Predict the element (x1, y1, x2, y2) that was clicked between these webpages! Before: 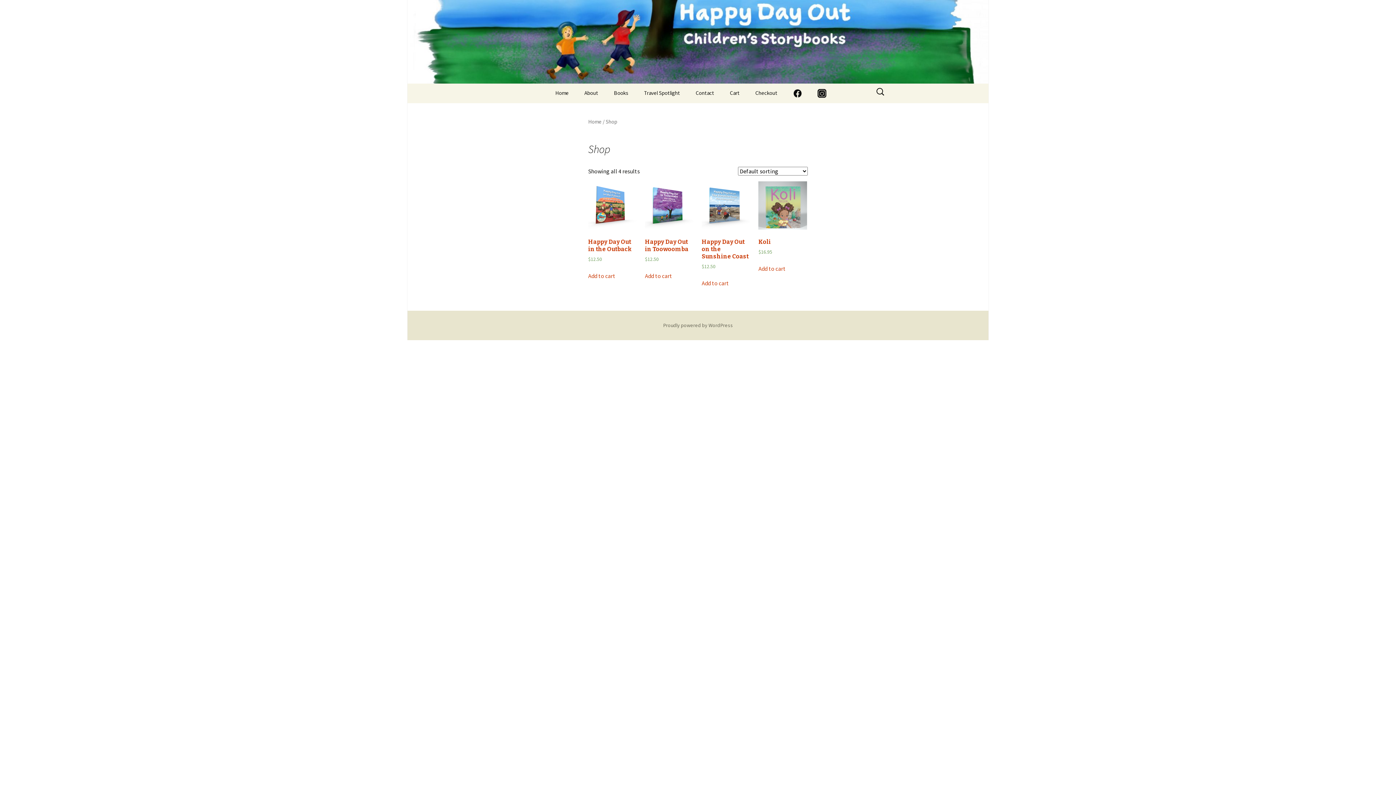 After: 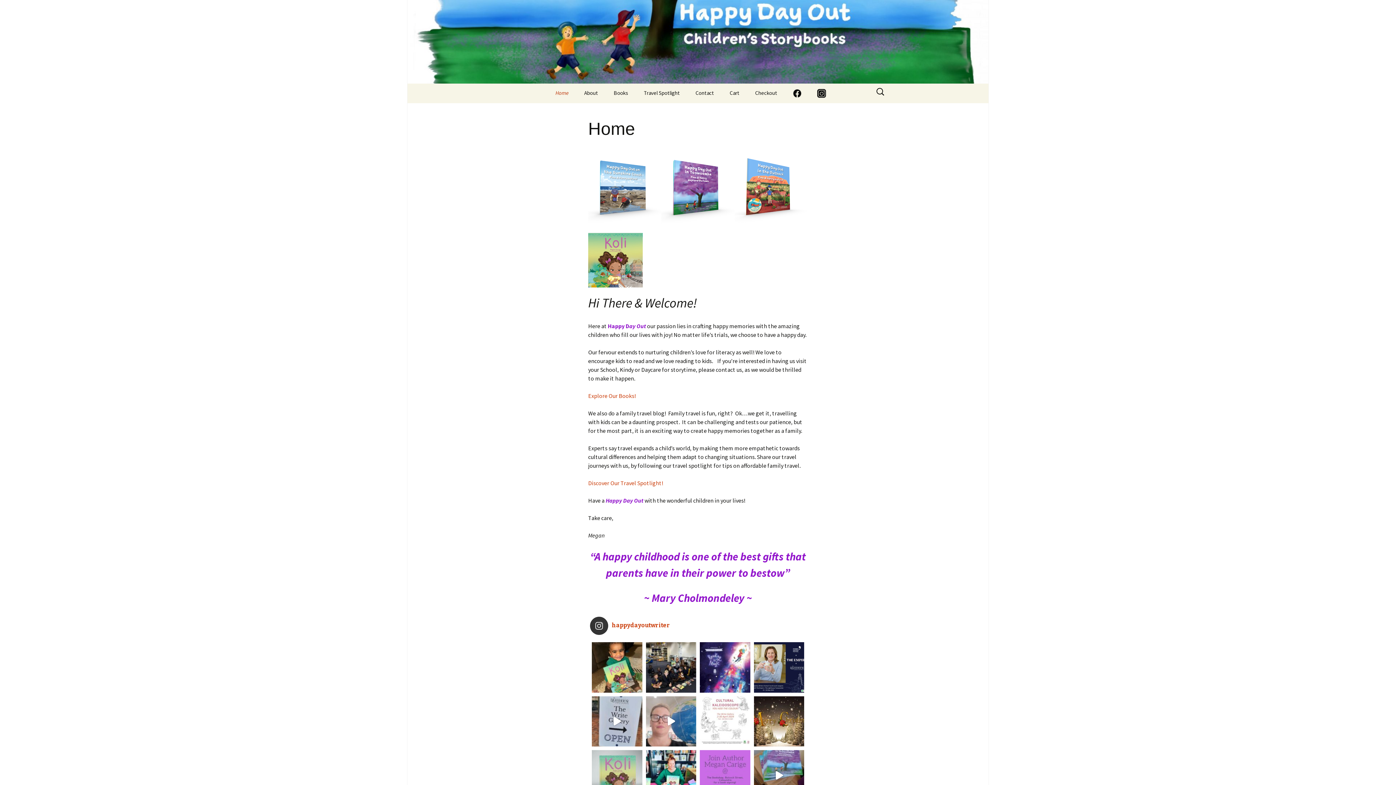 Action: label: Home bbox: (588, 118, 601, 125)